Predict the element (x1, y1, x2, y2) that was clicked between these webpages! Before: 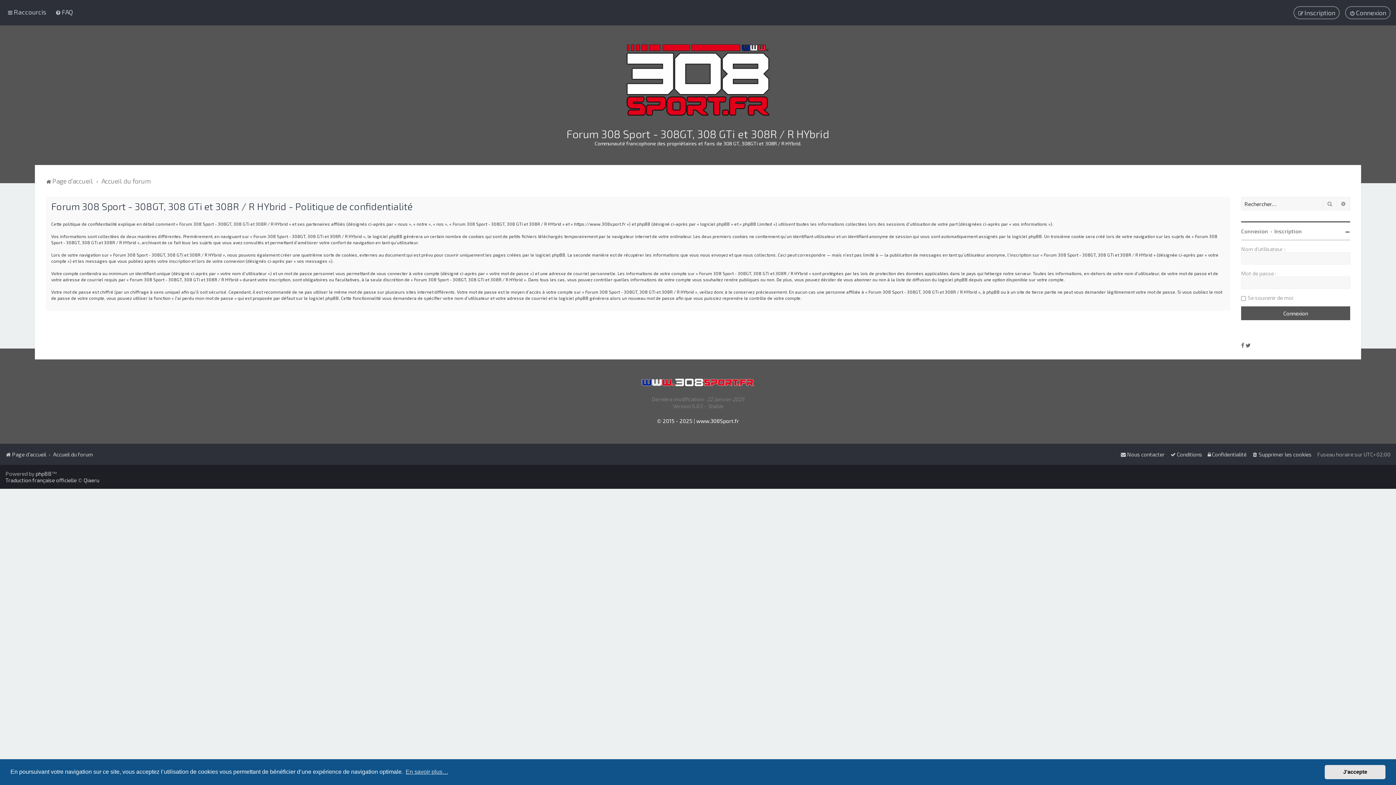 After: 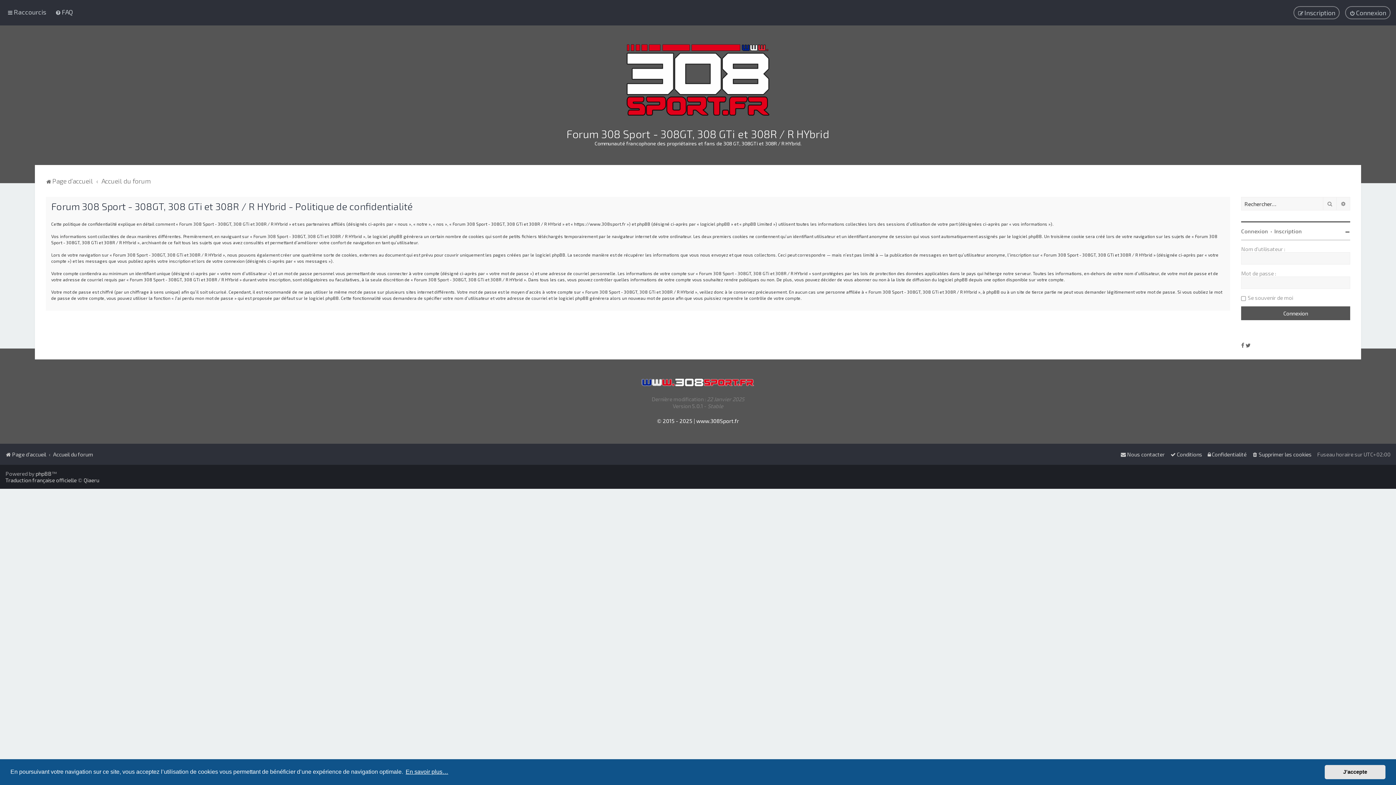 Action: bbox: (404, 766, 449, 777) label: learn more about cookies